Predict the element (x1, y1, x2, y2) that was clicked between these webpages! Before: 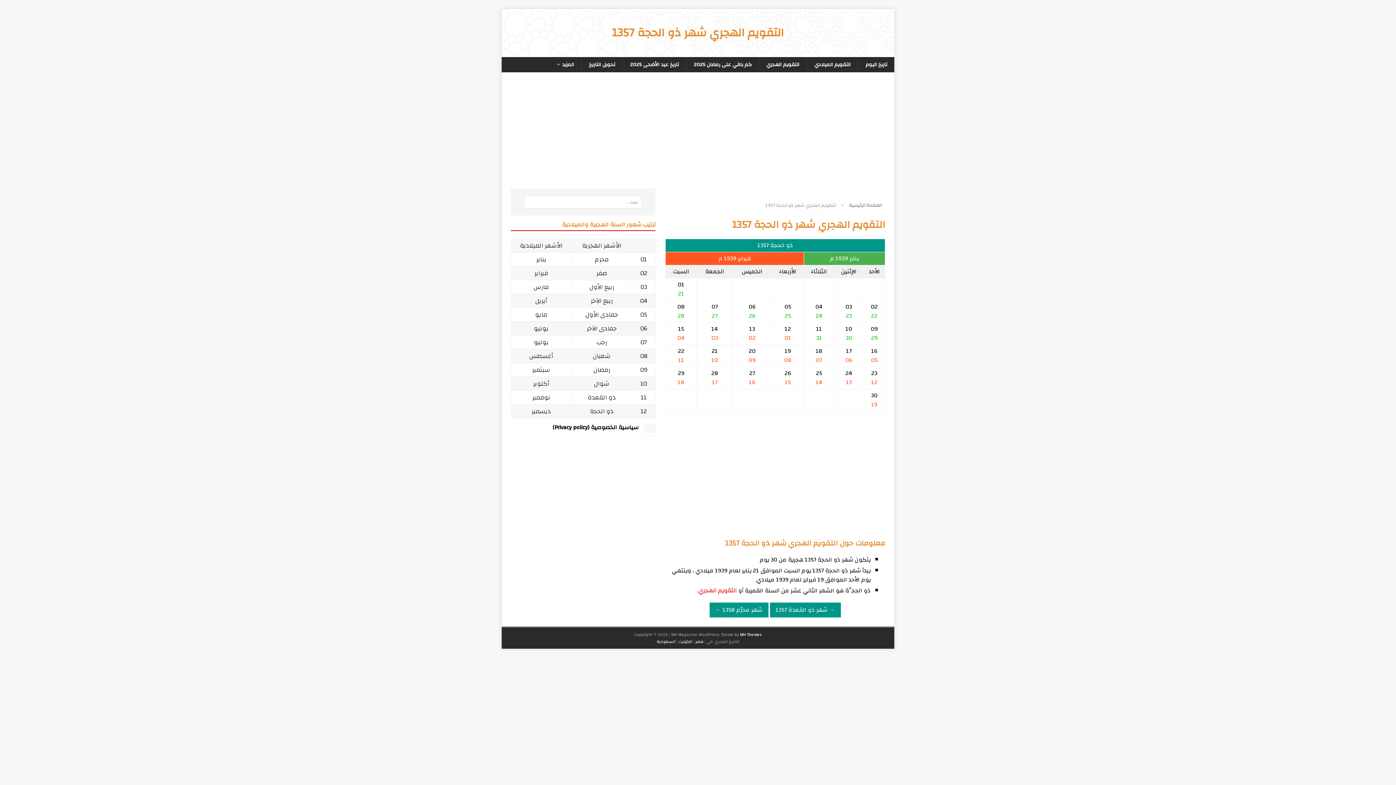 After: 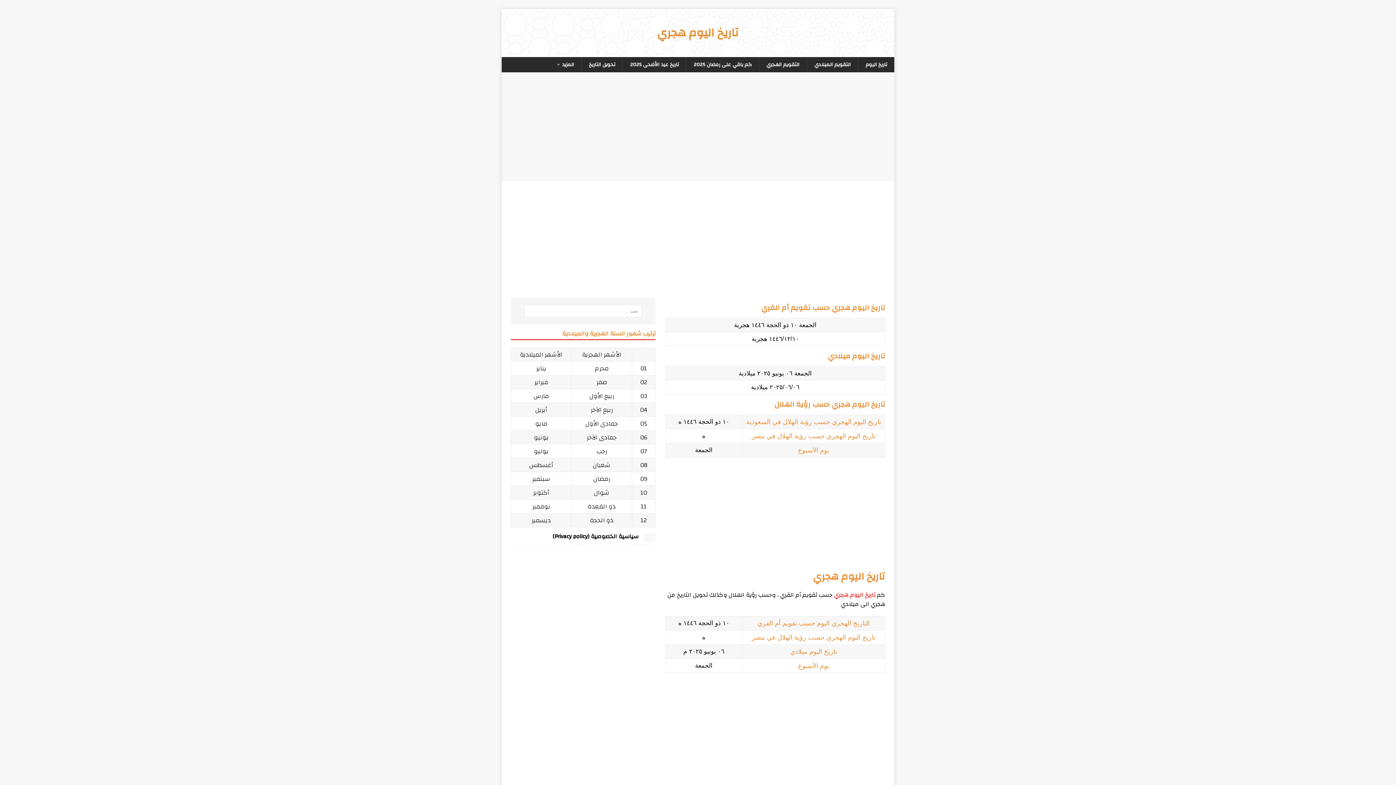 Action: bbox: (849, 201, 881, 209) label: الصفحة الرئيسية